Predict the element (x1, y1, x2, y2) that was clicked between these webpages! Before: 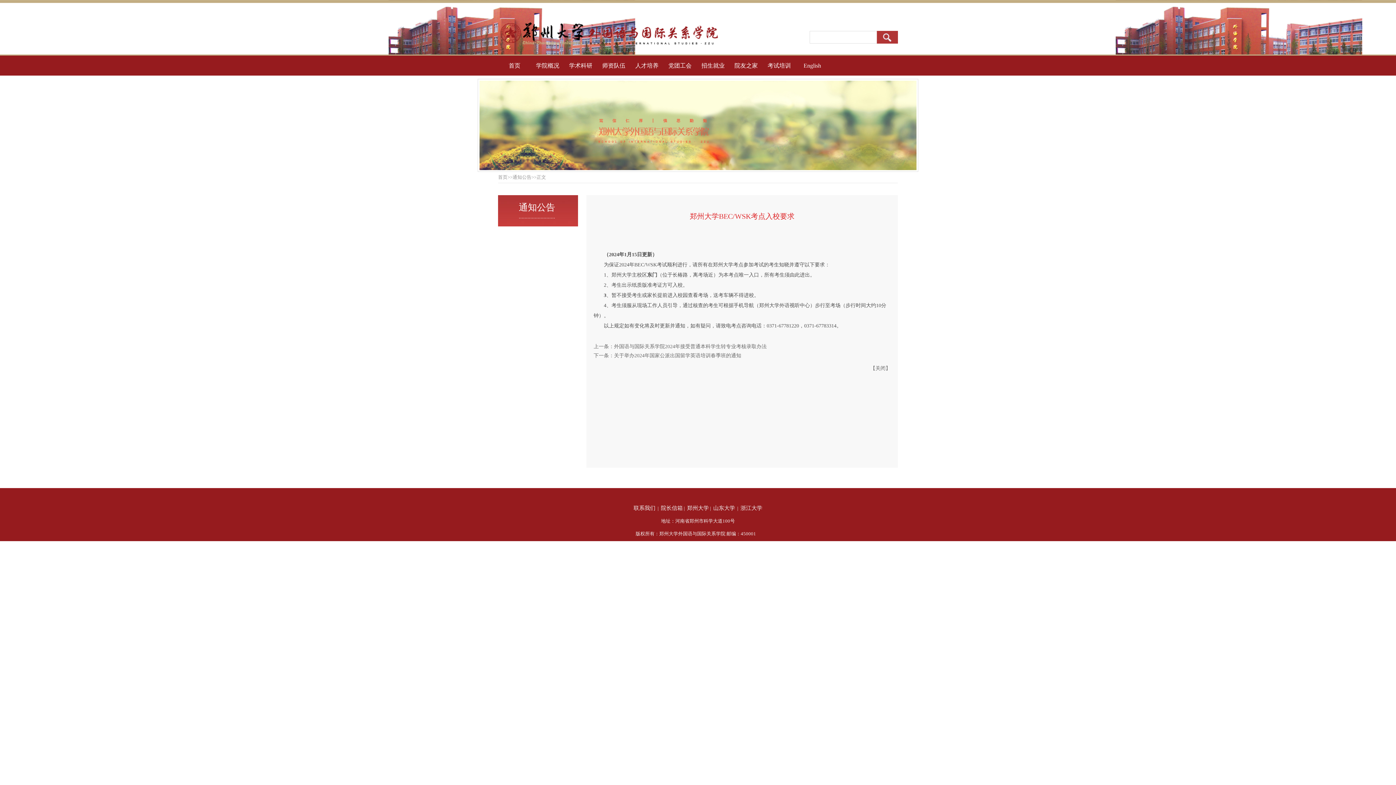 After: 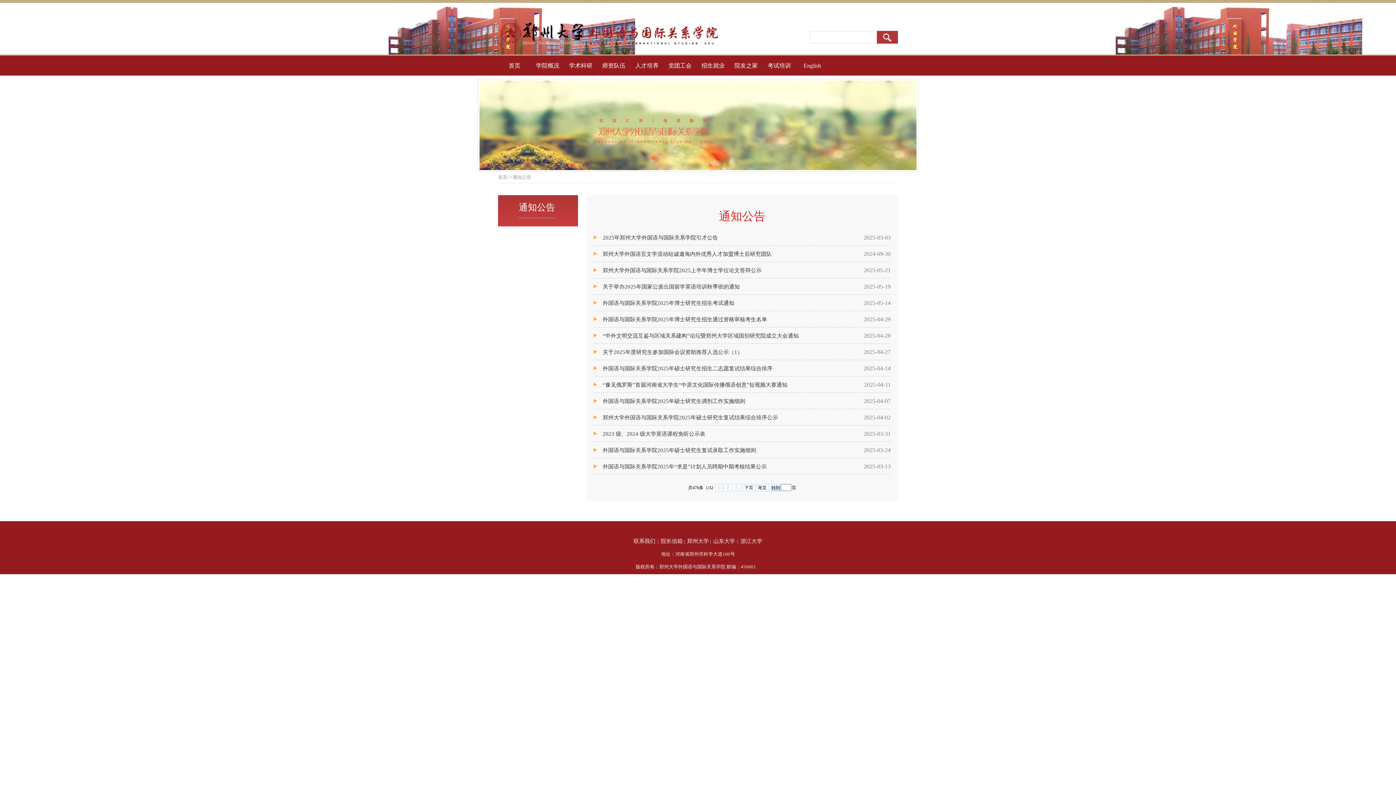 Action: bbox: (512, 172, 531, 182) label: 通知公告